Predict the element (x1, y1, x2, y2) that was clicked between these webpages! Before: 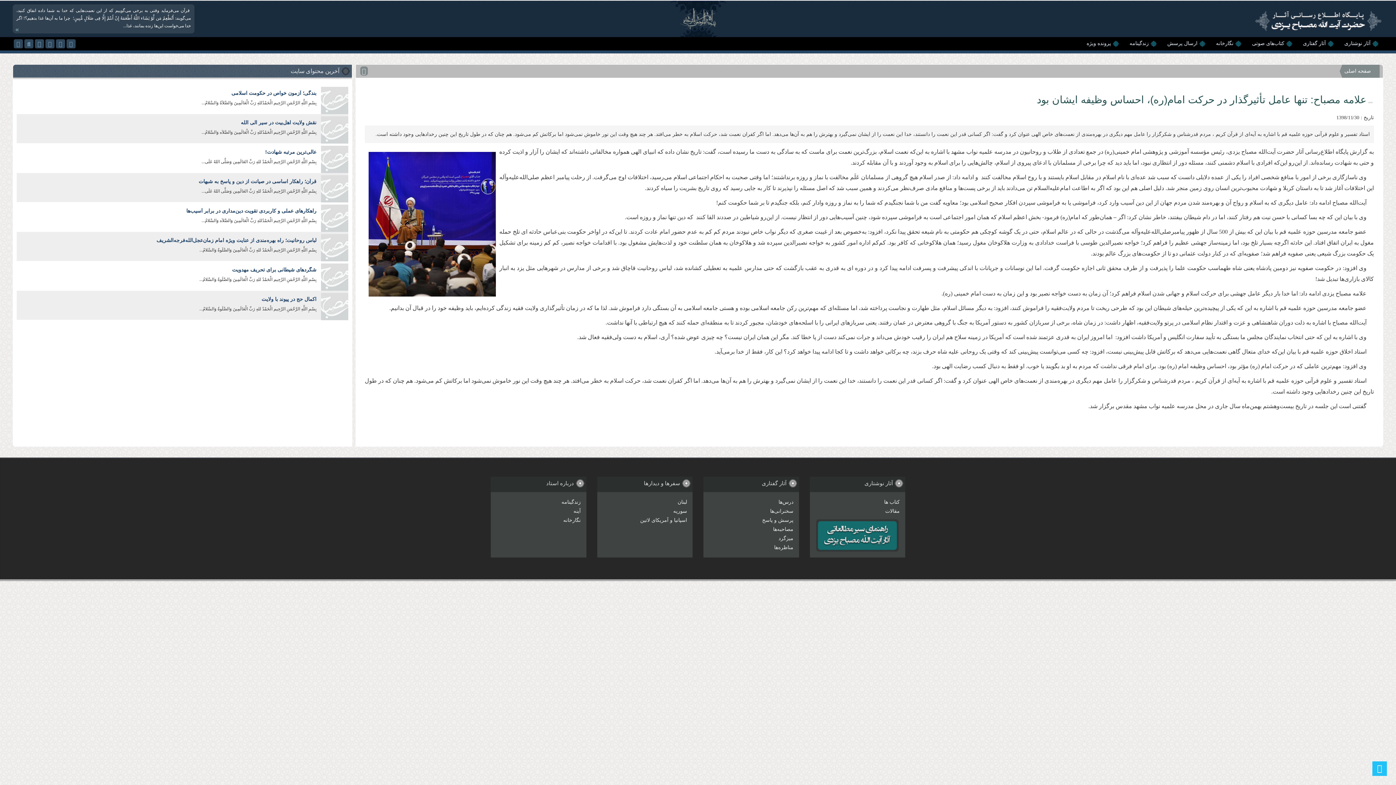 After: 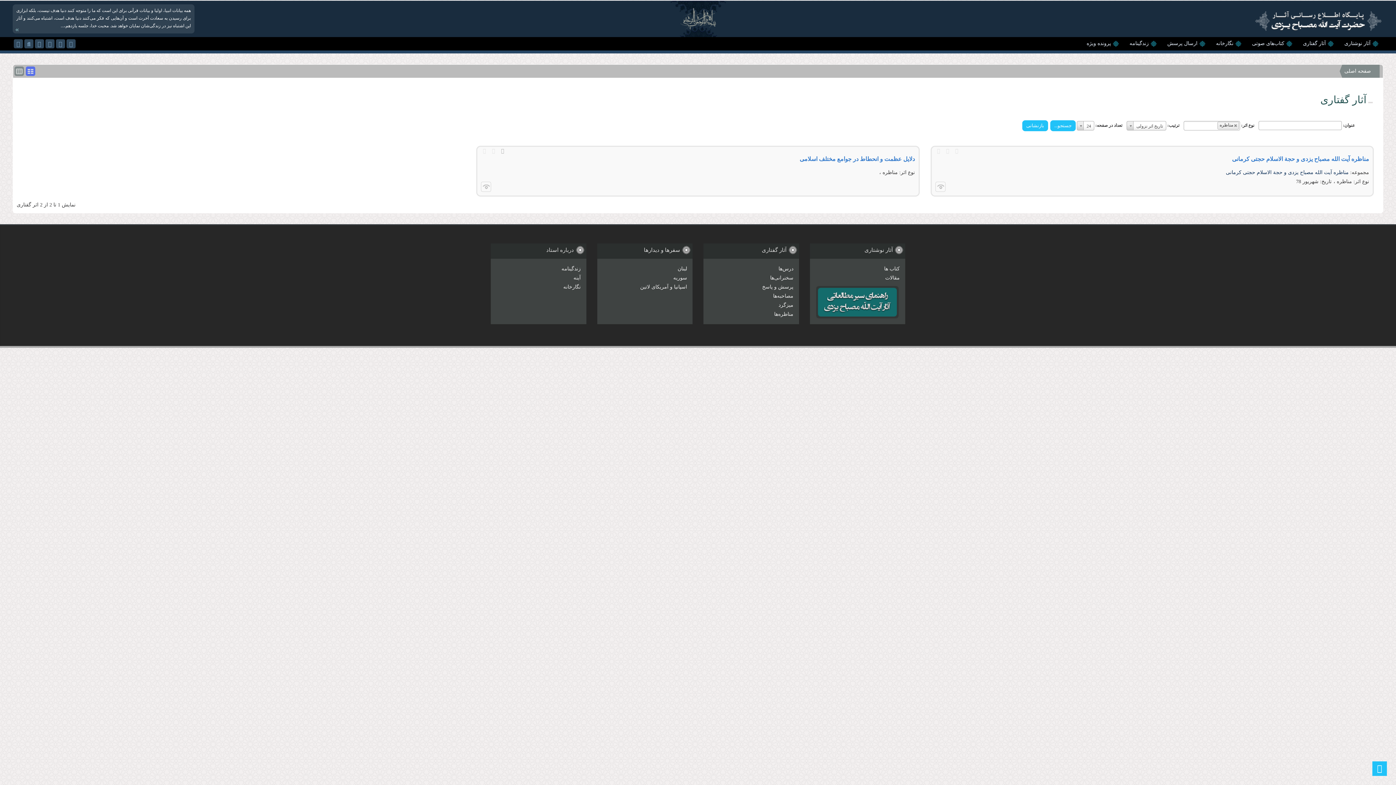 Action: bbox: (774, 545, 793, 550) label: مناظره‌ها